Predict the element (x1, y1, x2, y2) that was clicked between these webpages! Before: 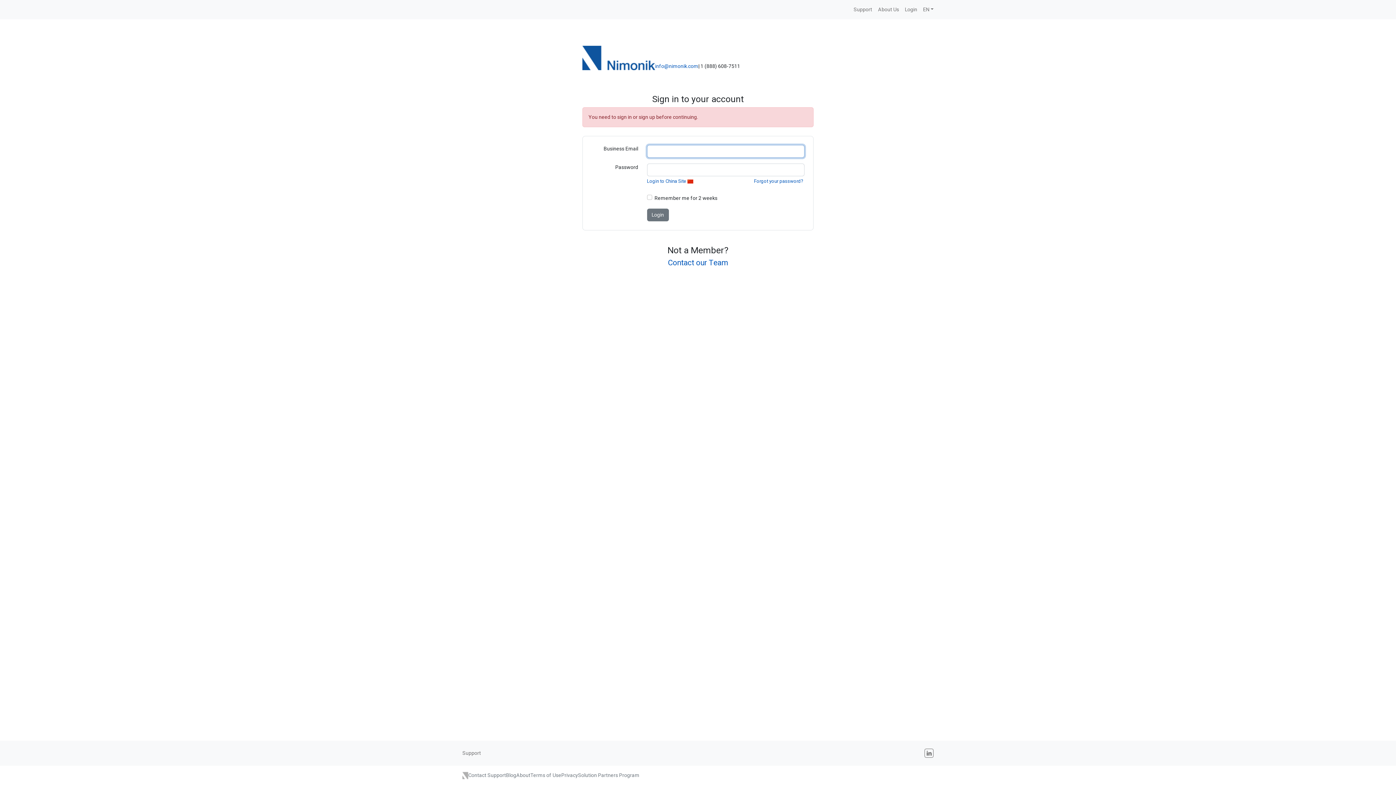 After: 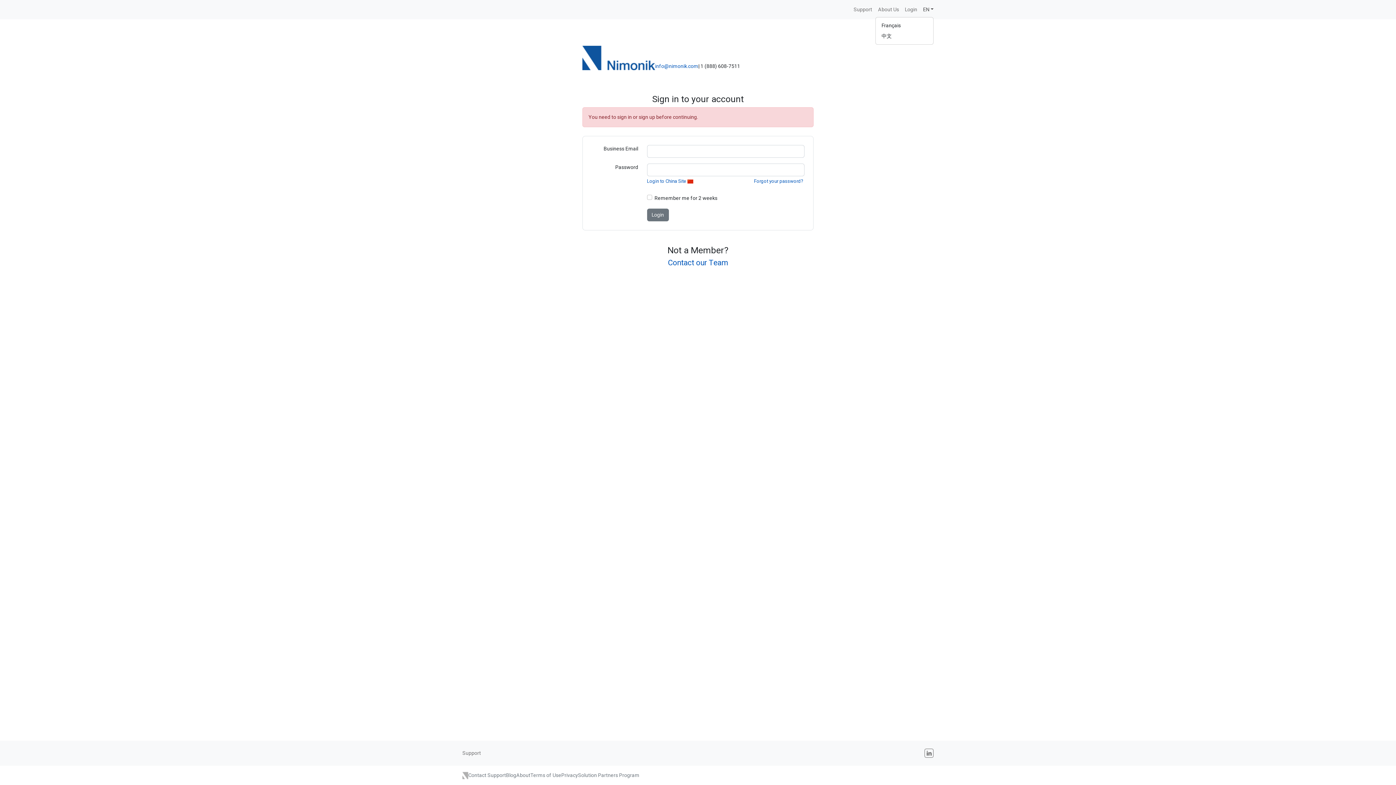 Action: label: EN bbox: (920, 2, 933, 16)